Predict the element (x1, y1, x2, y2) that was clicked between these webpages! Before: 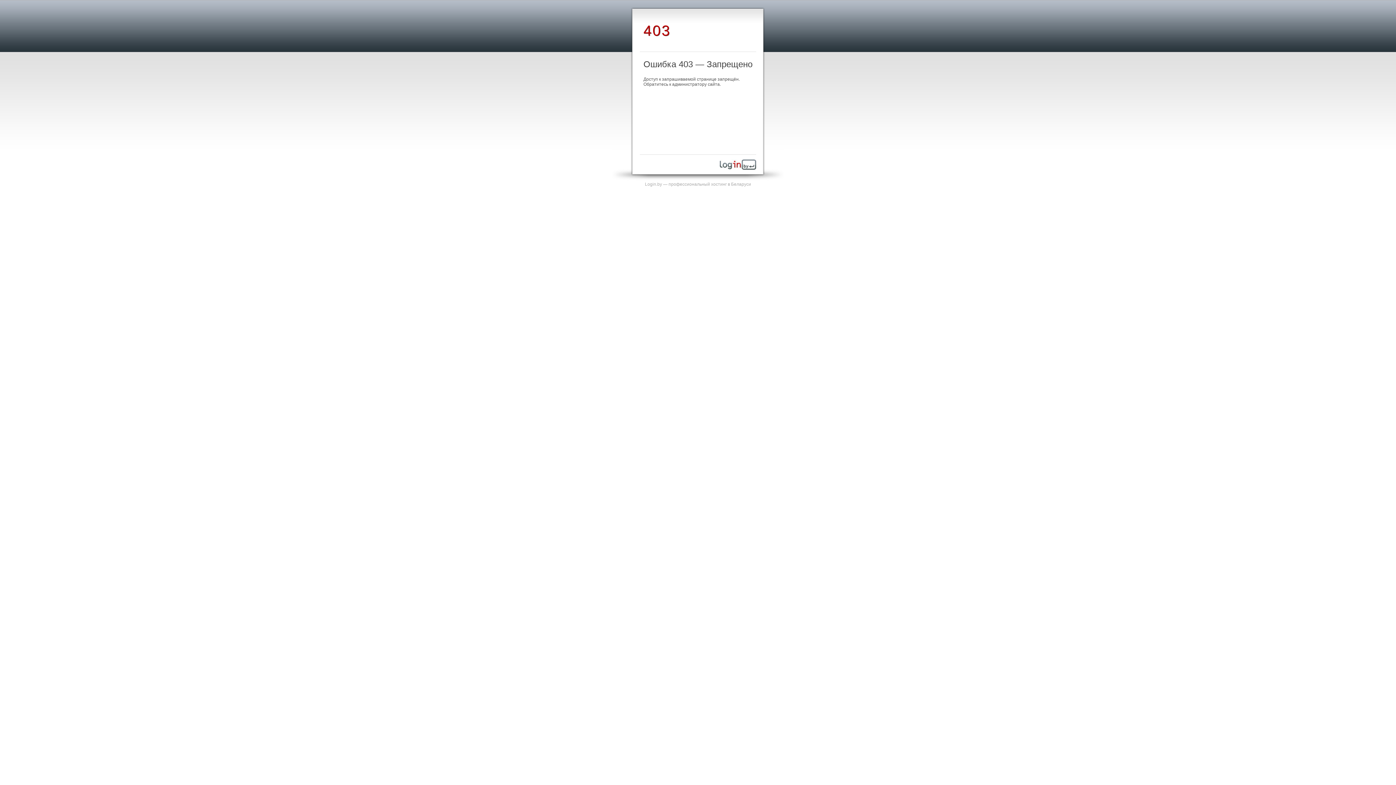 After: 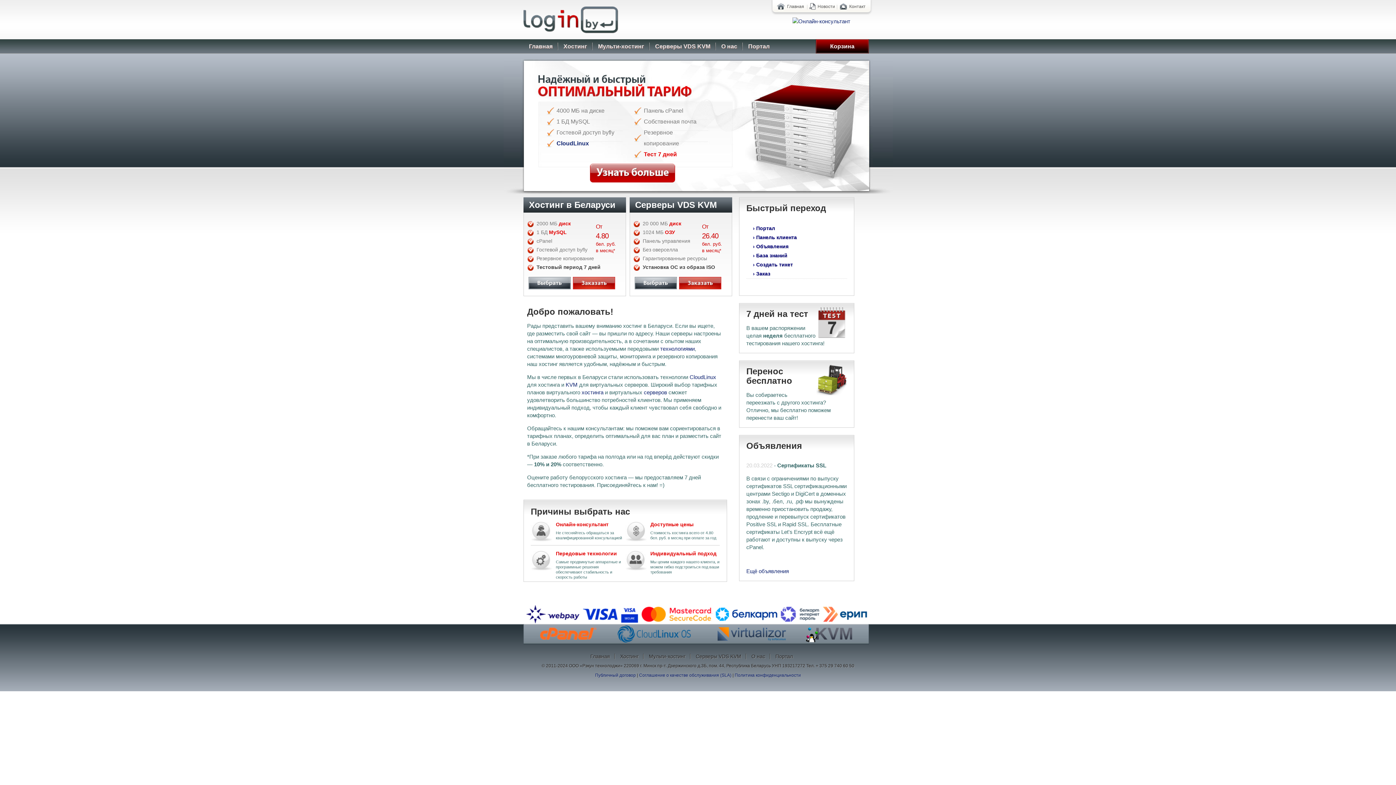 Action: bbox: (720, 165, 756, 170)